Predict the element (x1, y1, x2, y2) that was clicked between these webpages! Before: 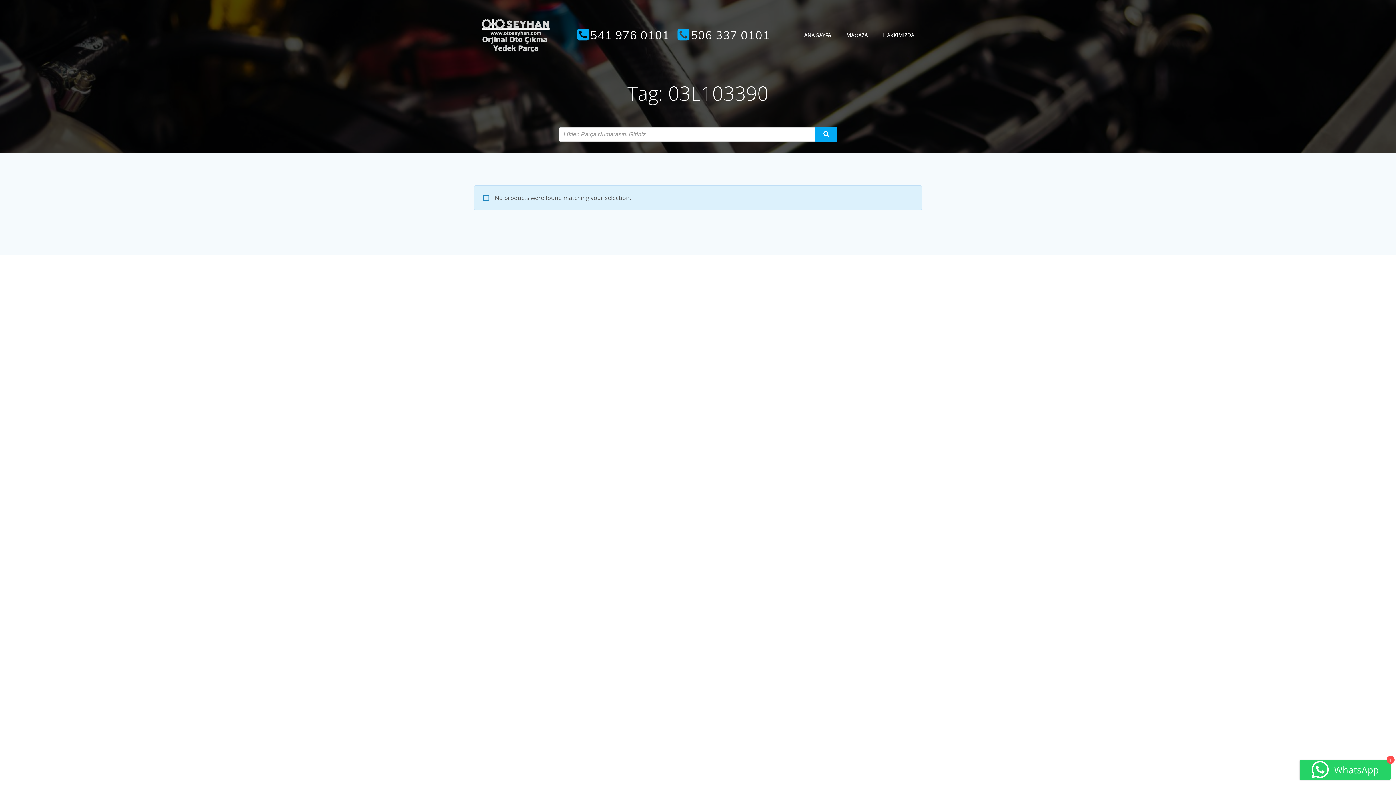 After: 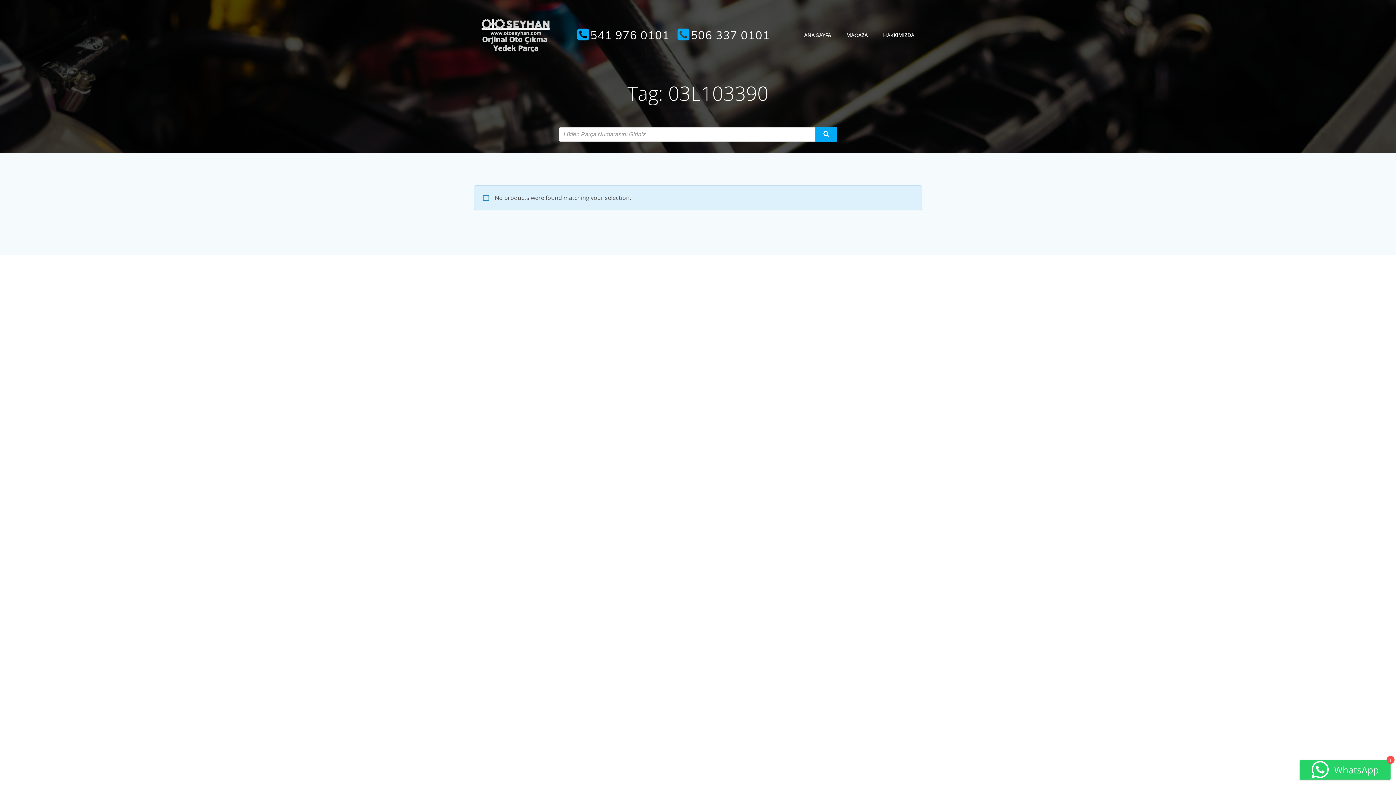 Action: label: 541 976 0101 bbox: (575, 27, 669, 42)